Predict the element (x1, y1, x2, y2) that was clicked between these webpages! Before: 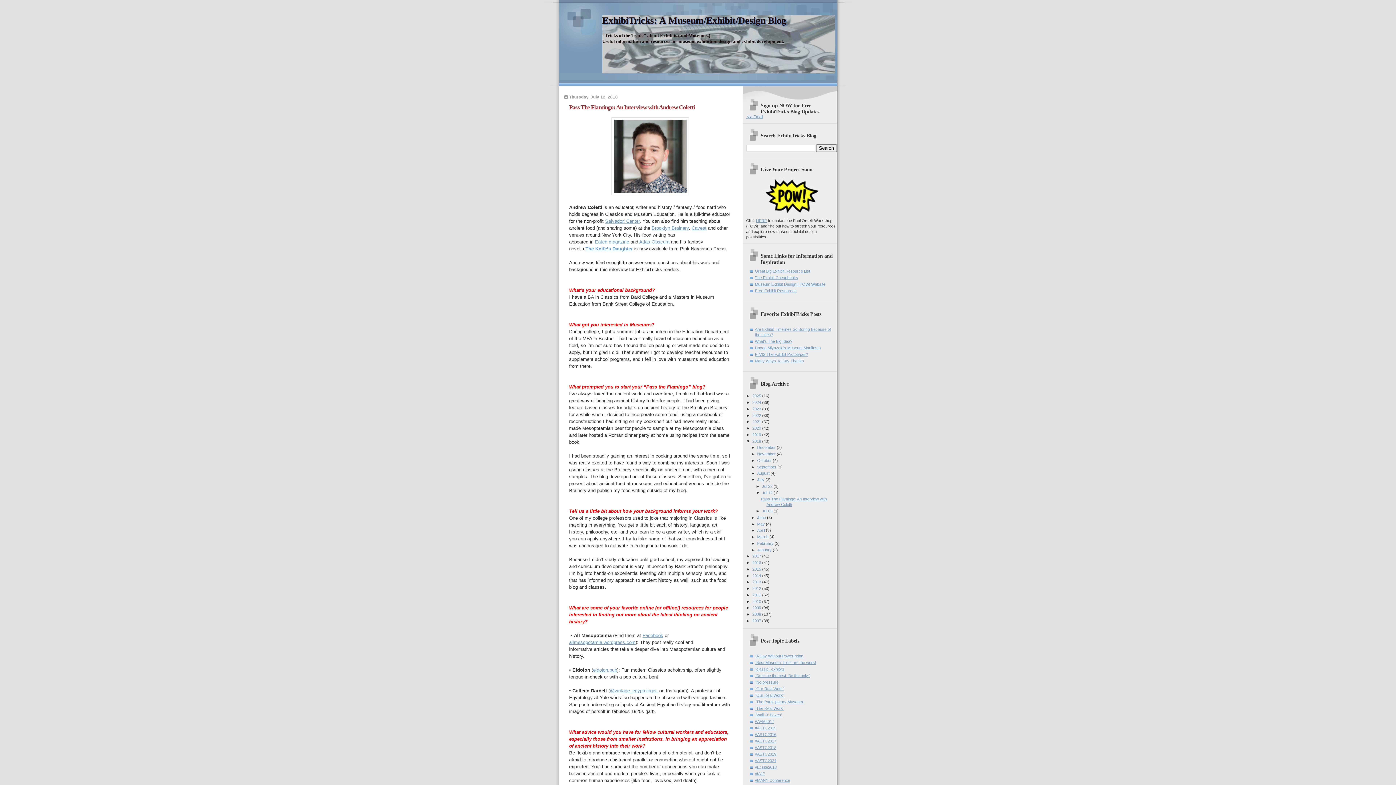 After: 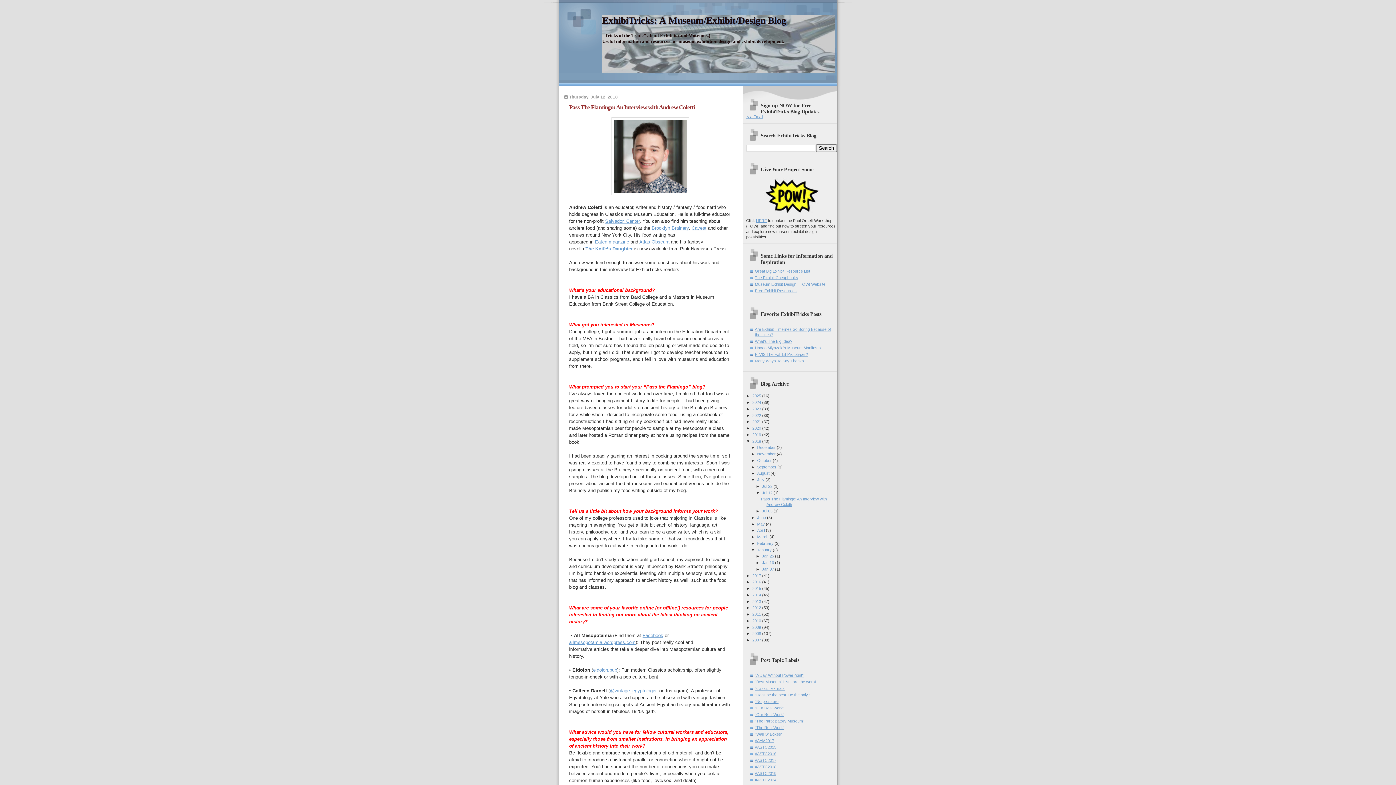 Action: bbox: (751, 547, 757, 552) label: ►  